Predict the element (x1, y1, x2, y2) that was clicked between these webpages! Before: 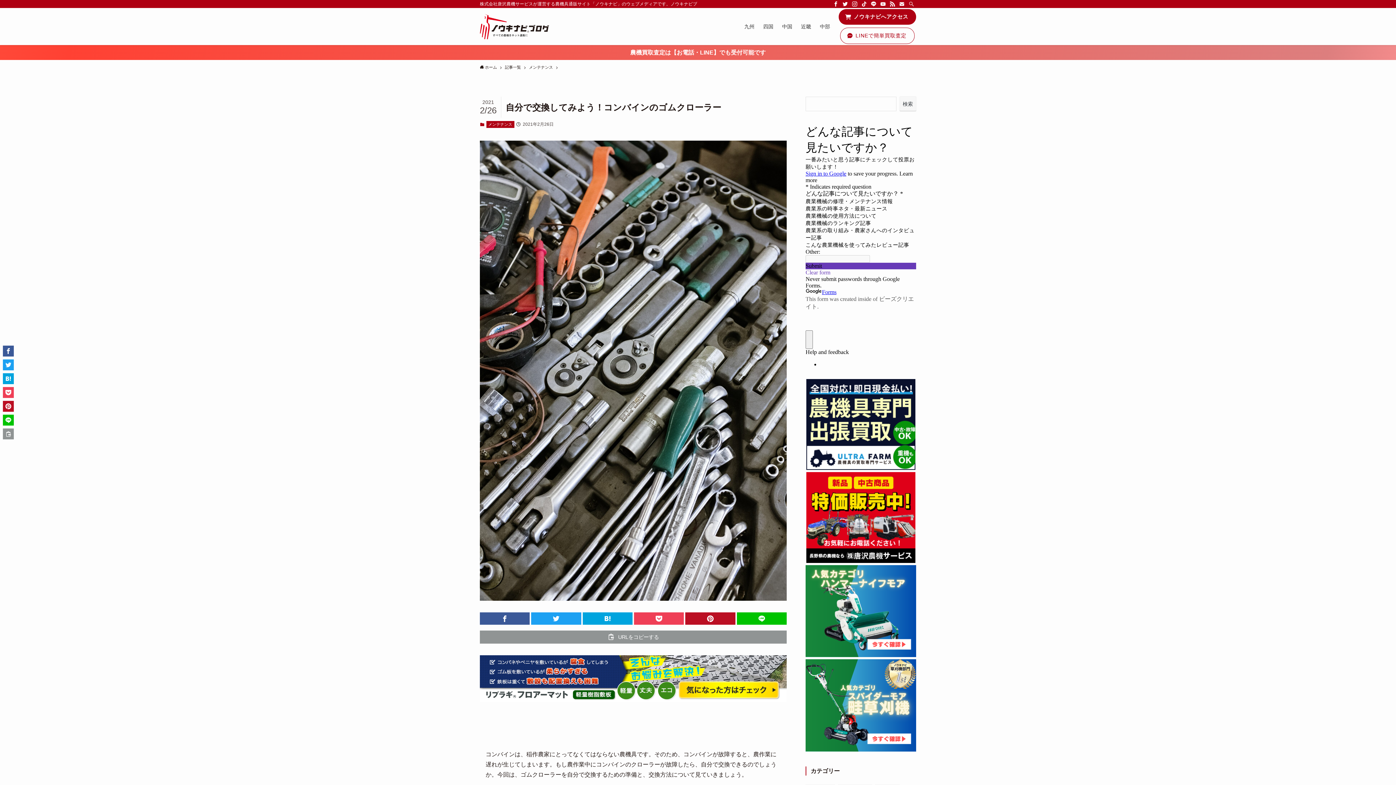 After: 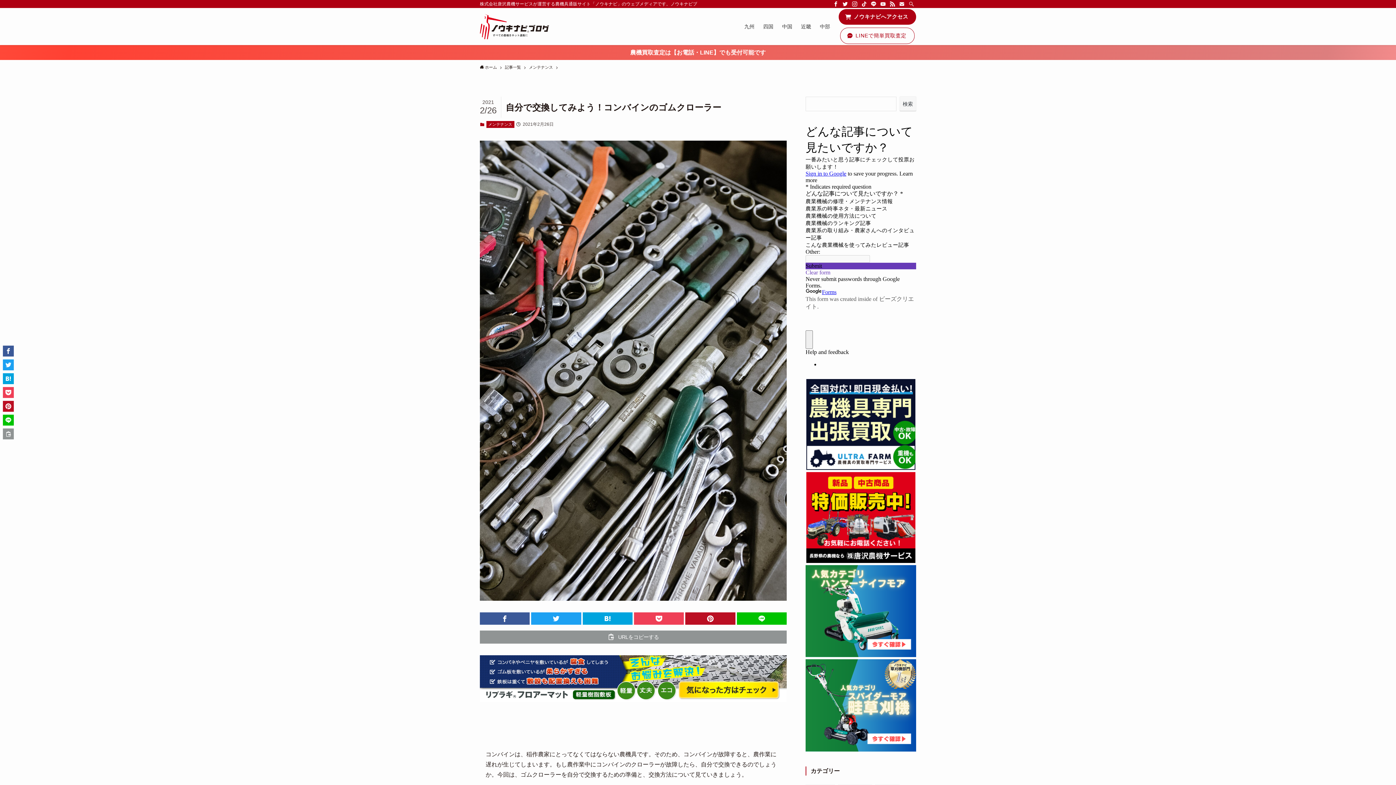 Action: bbox: (850, 0, 859, 8) label: instagram